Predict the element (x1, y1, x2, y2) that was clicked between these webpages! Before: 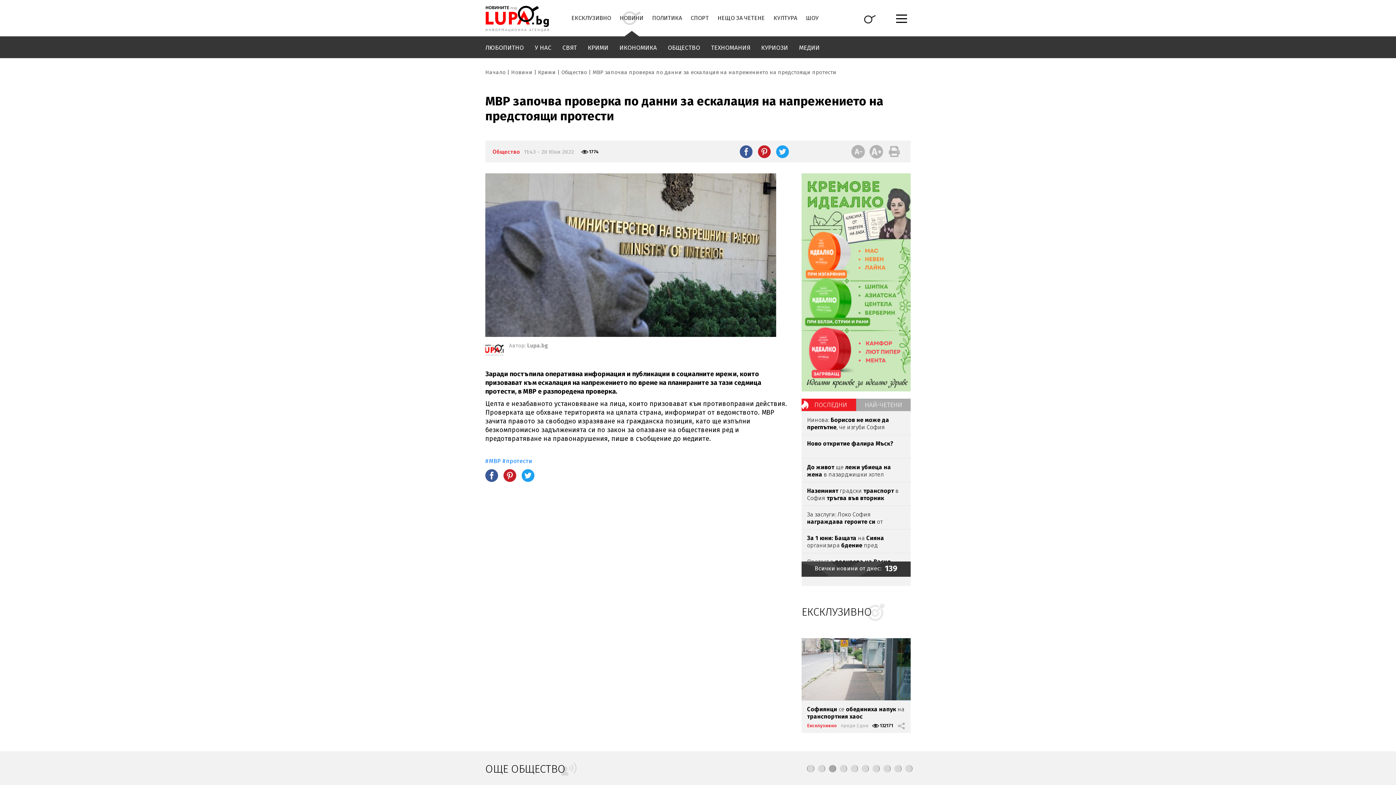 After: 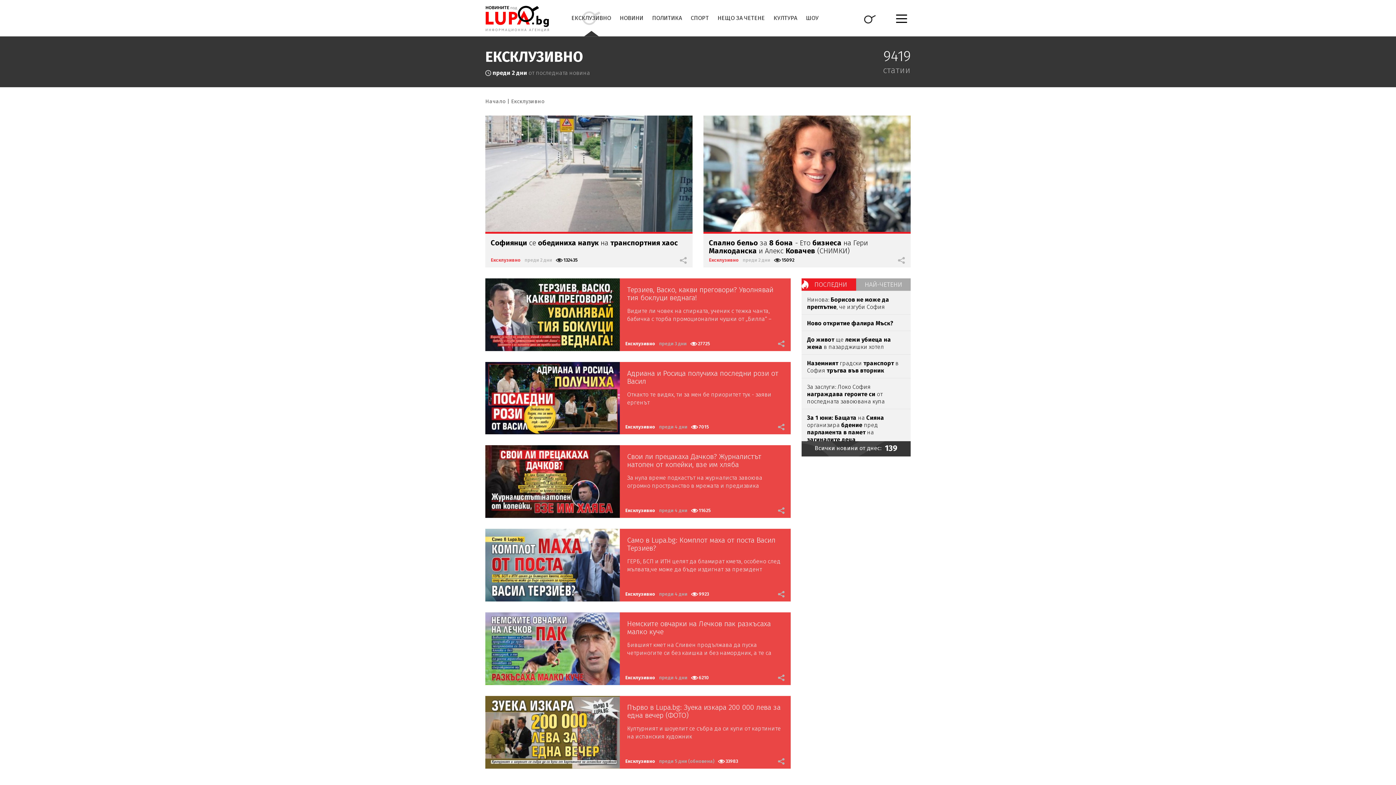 Action: bbox: (807, 720, 837, 731) label: Ексклузивно